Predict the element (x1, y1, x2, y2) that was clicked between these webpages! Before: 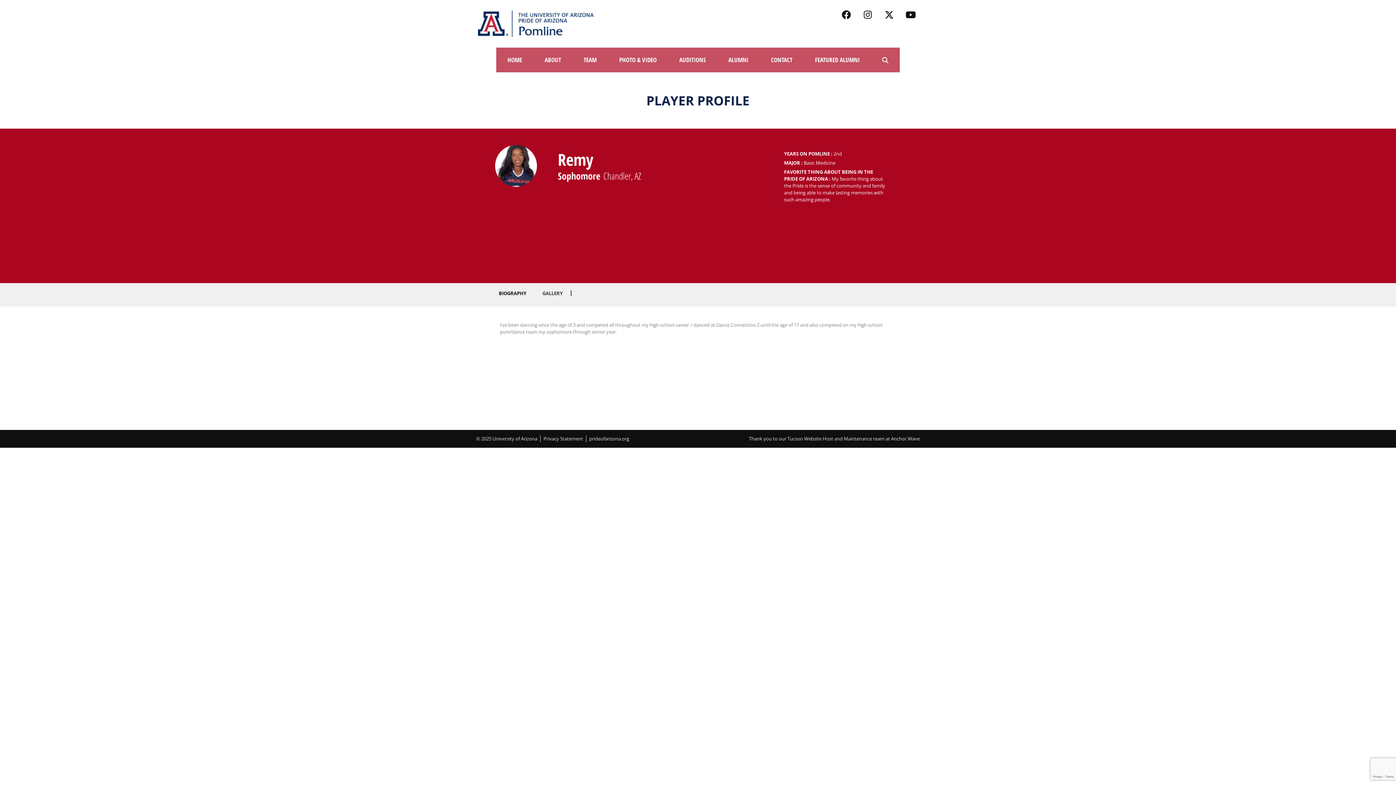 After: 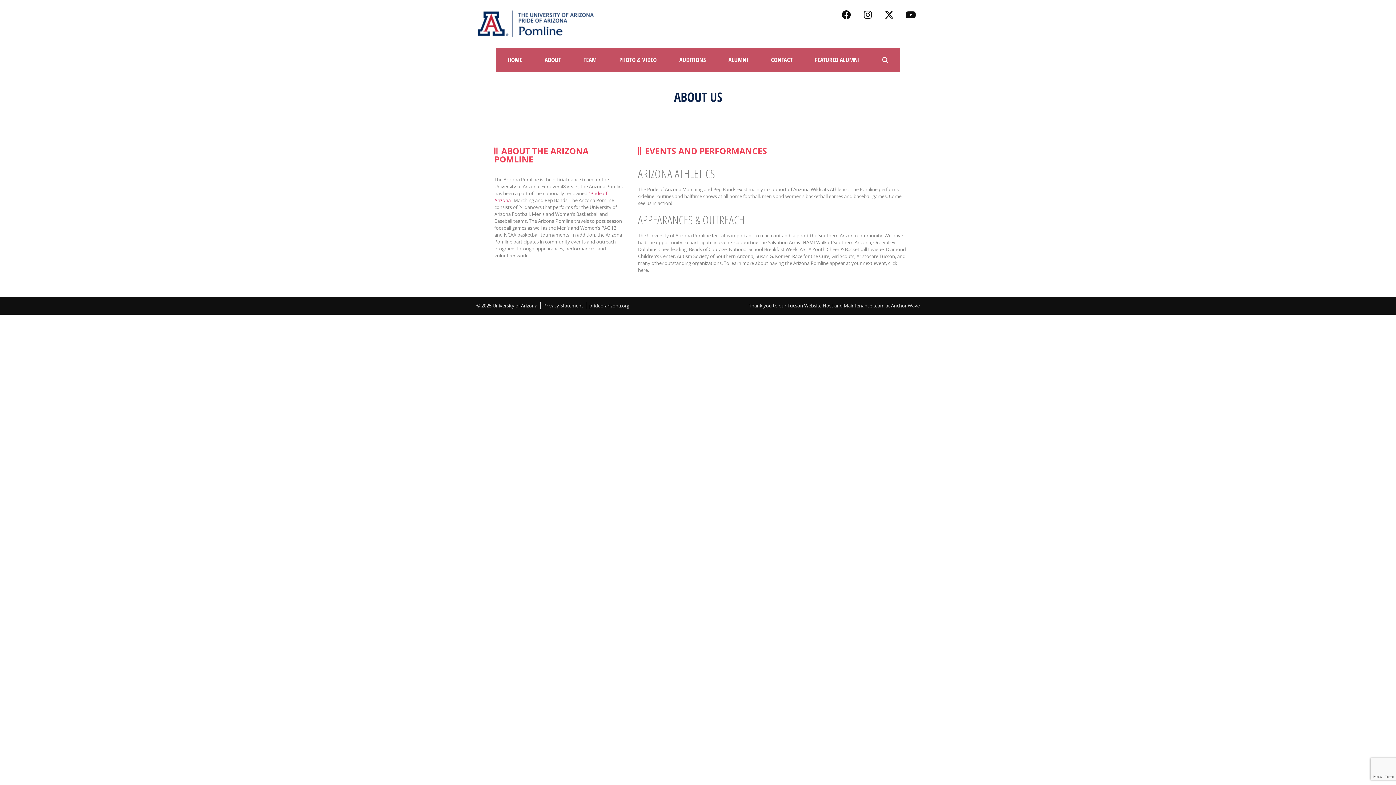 Action: bbox: (533, 51, 572, 68) label: ABOUT